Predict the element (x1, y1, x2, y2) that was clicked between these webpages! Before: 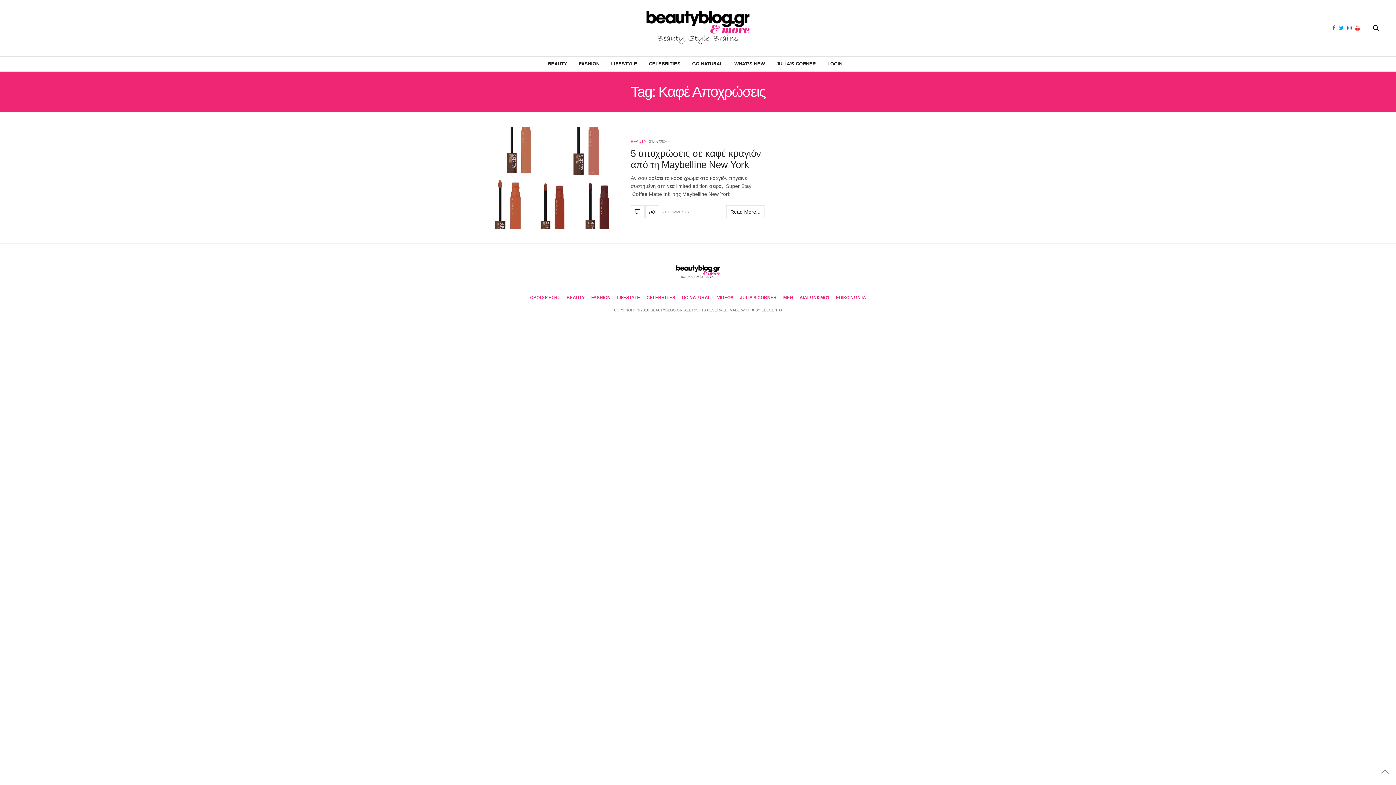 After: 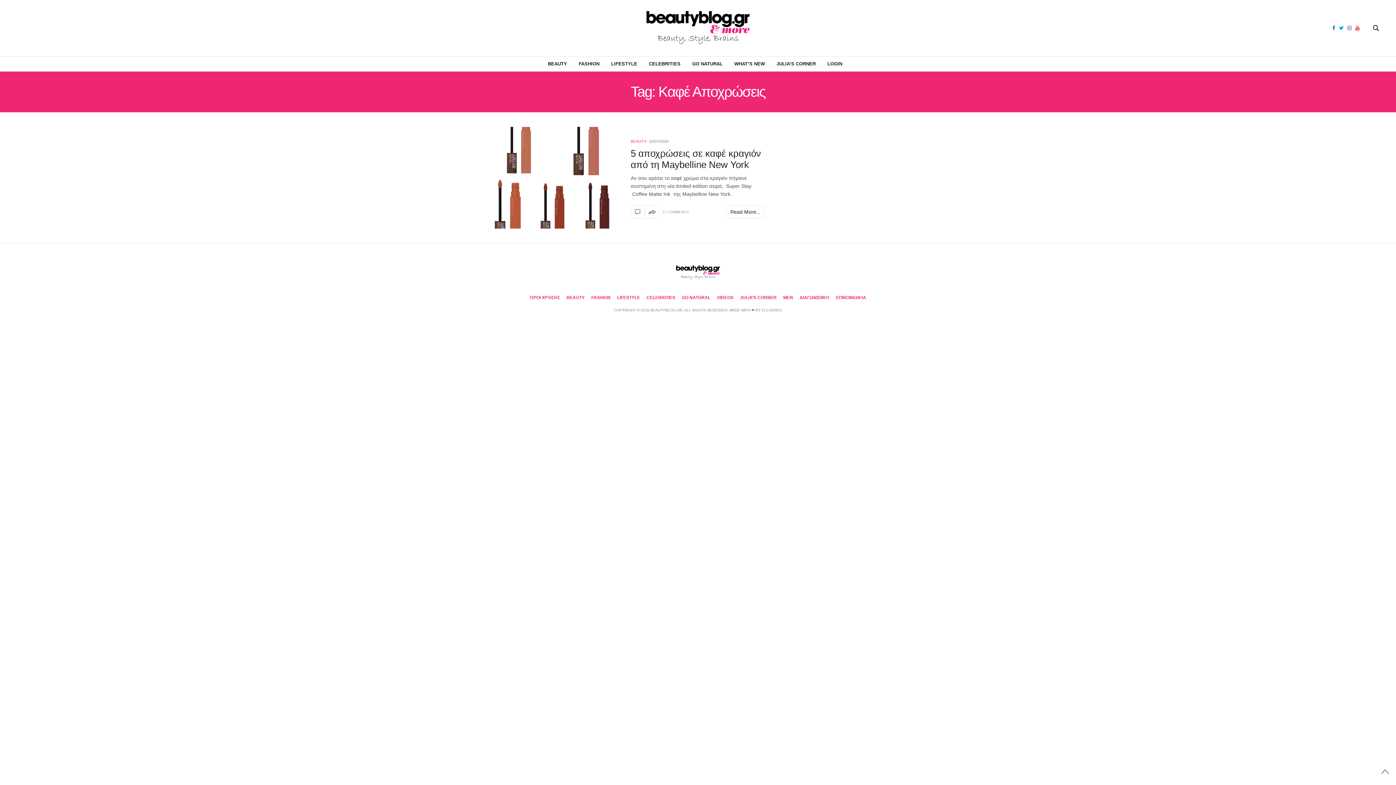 Action: bbox: (1345, 25, 1353, 30)